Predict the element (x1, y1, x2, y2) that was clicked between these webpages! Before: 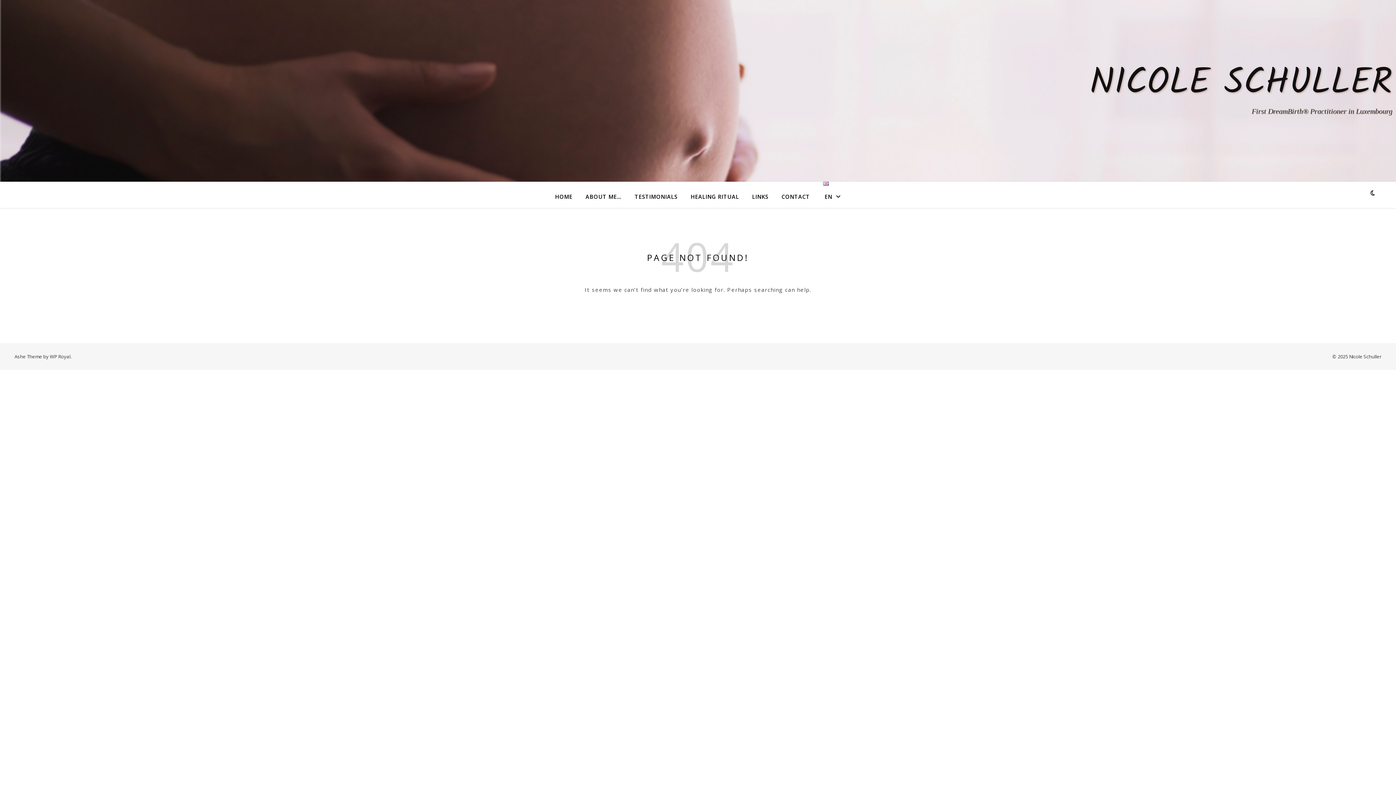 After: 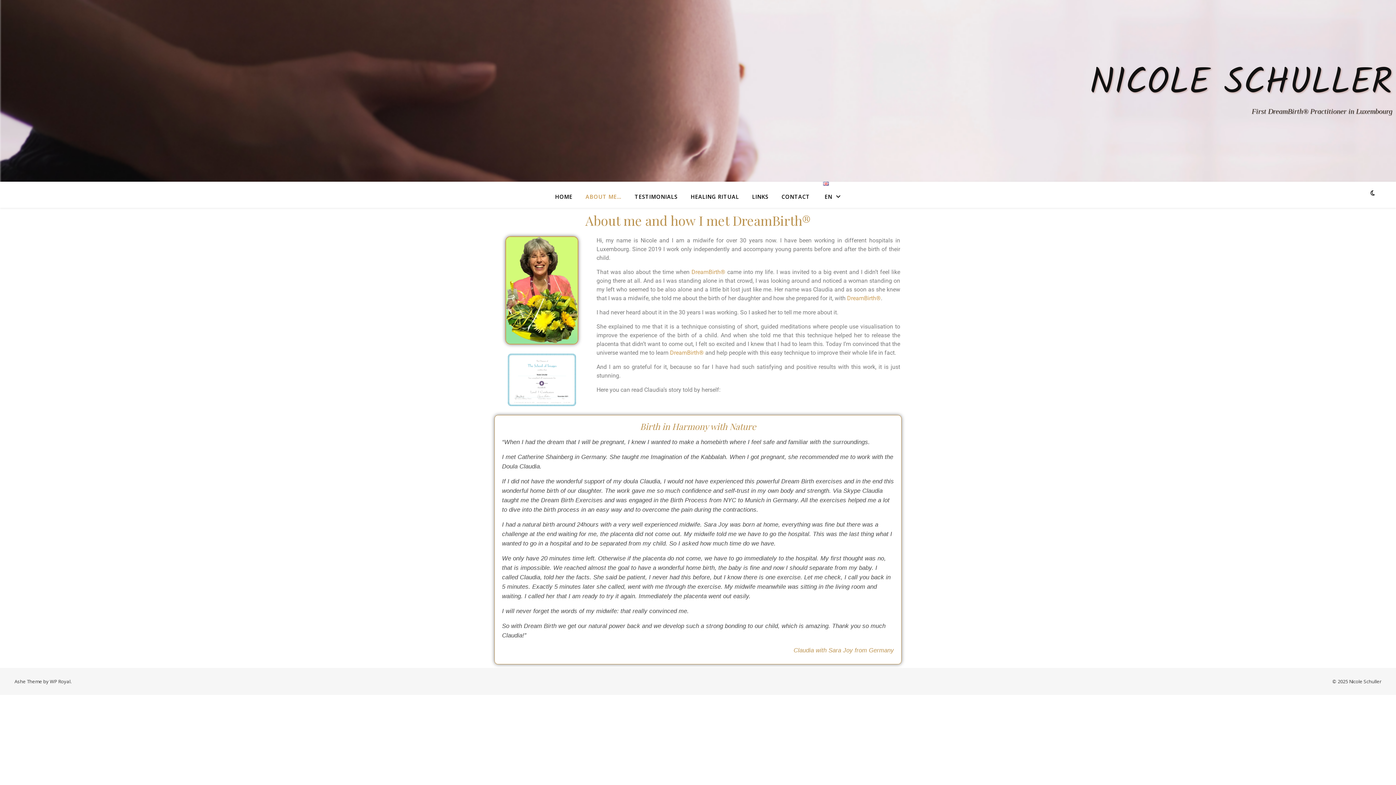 Action: bbox: (579, 185, 627, 207) label: ABOUT ME…